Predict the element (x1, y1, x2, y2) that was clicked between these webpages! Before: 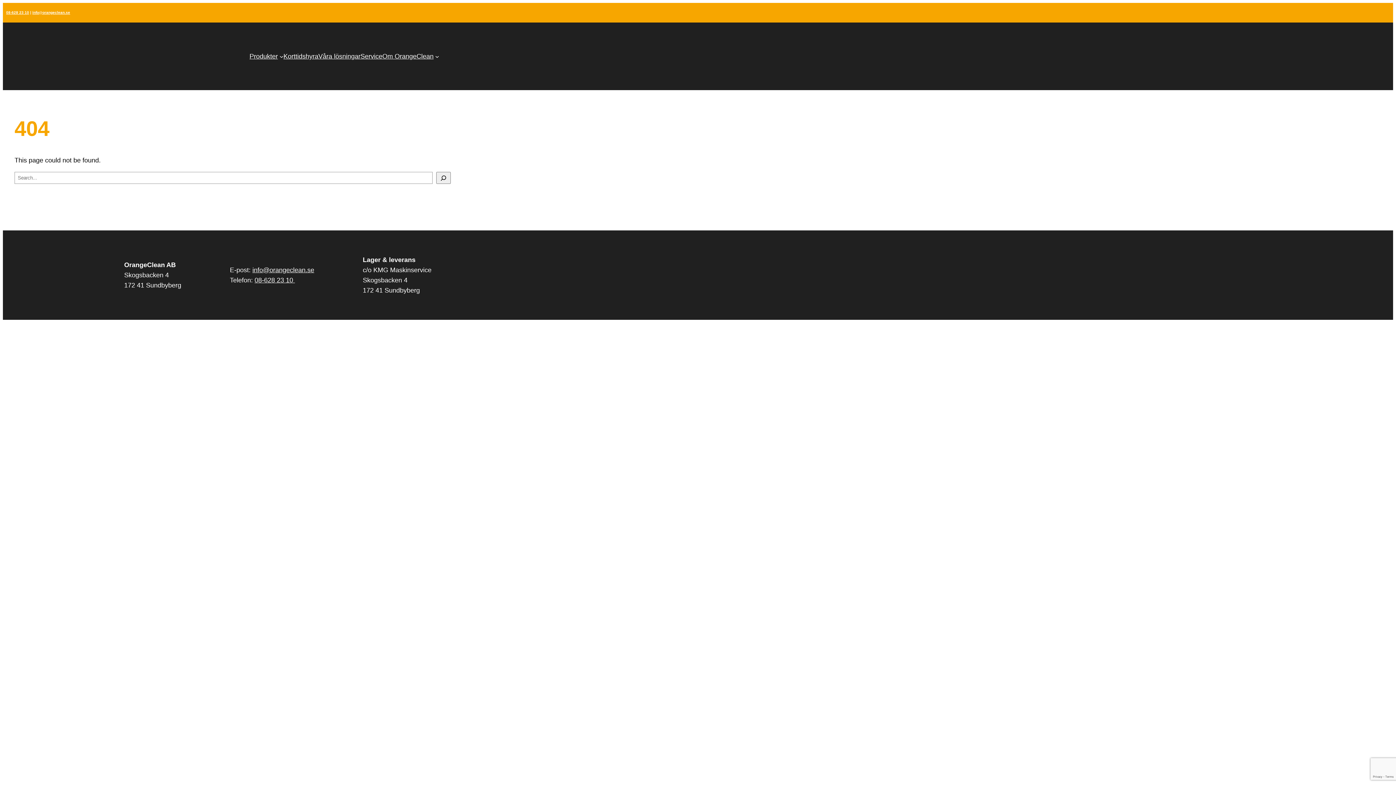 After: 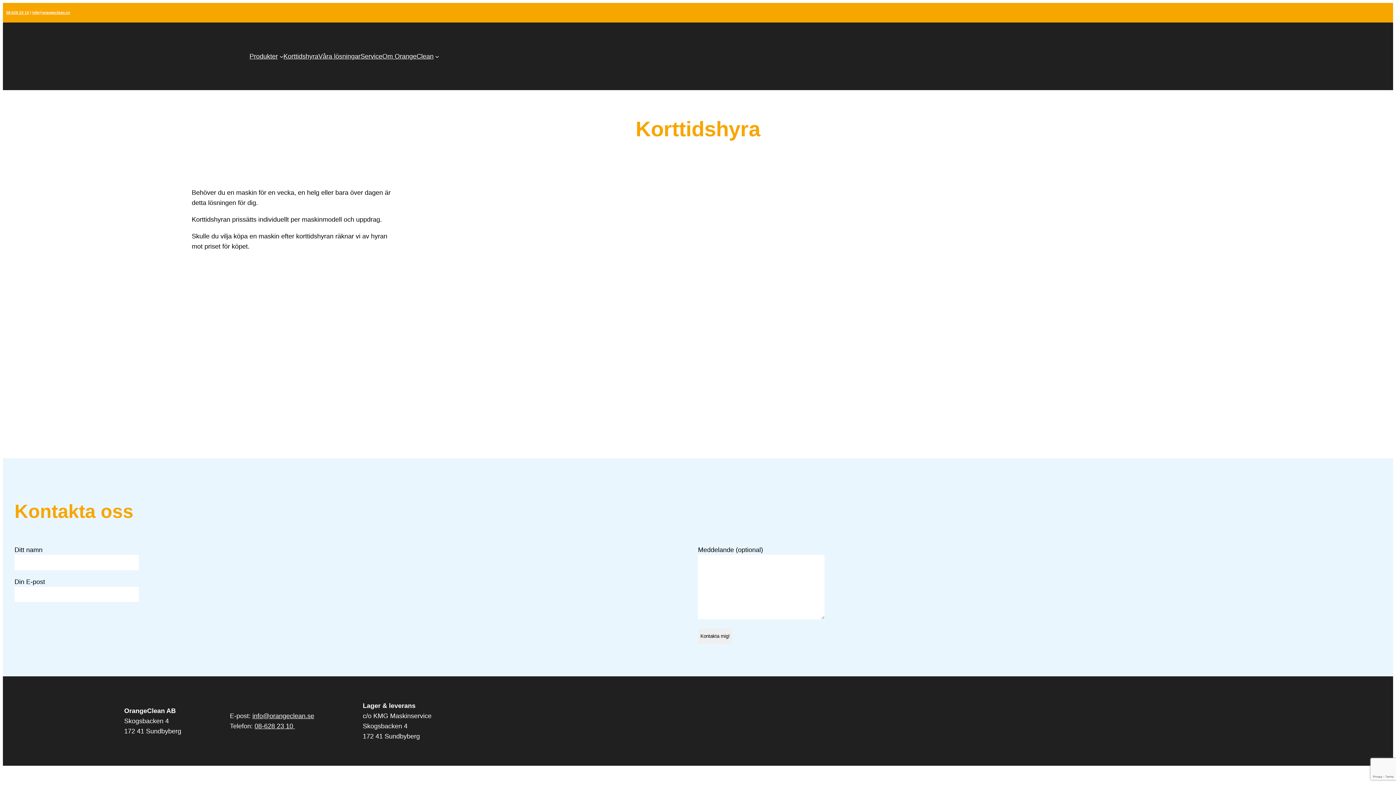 Action: label: Korttidshyra bbox: (283, 51, 318, 61)